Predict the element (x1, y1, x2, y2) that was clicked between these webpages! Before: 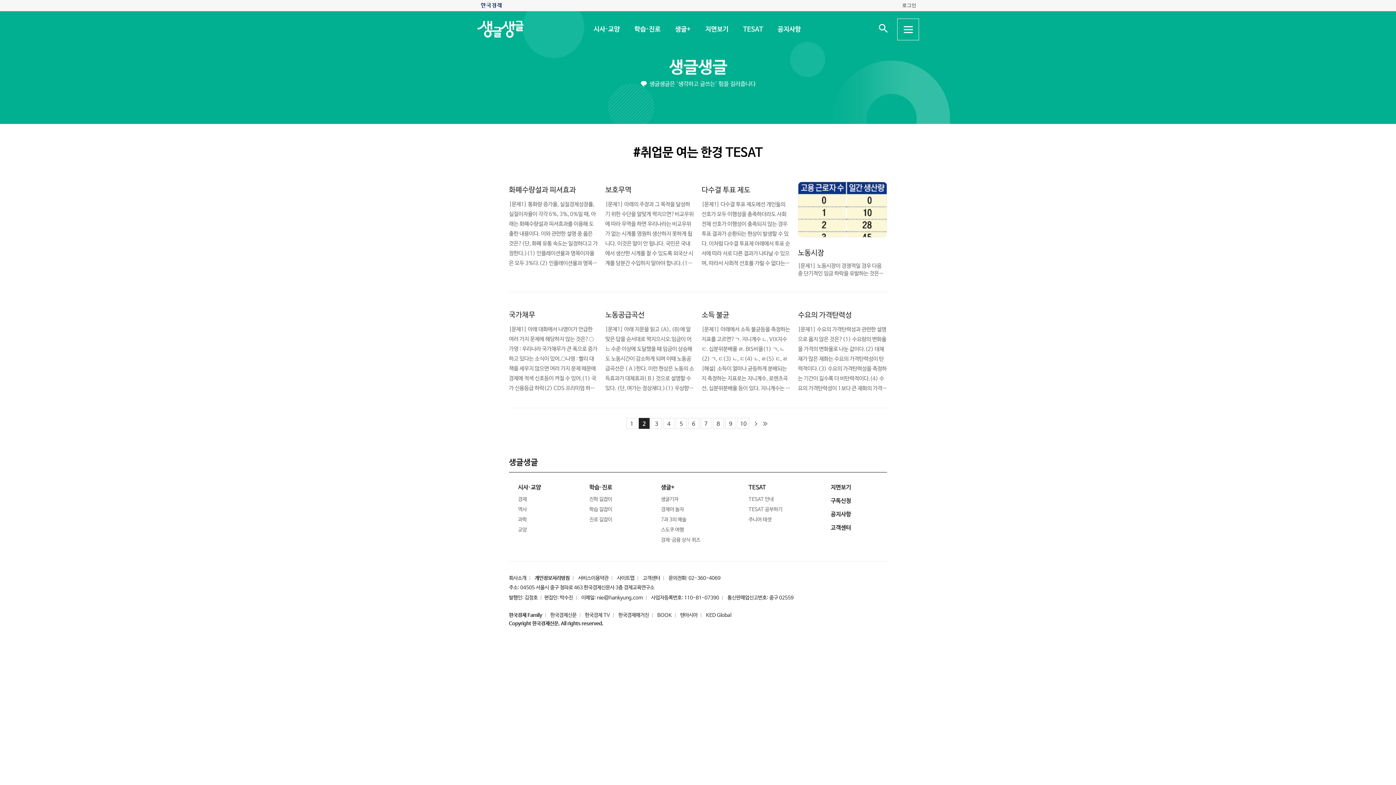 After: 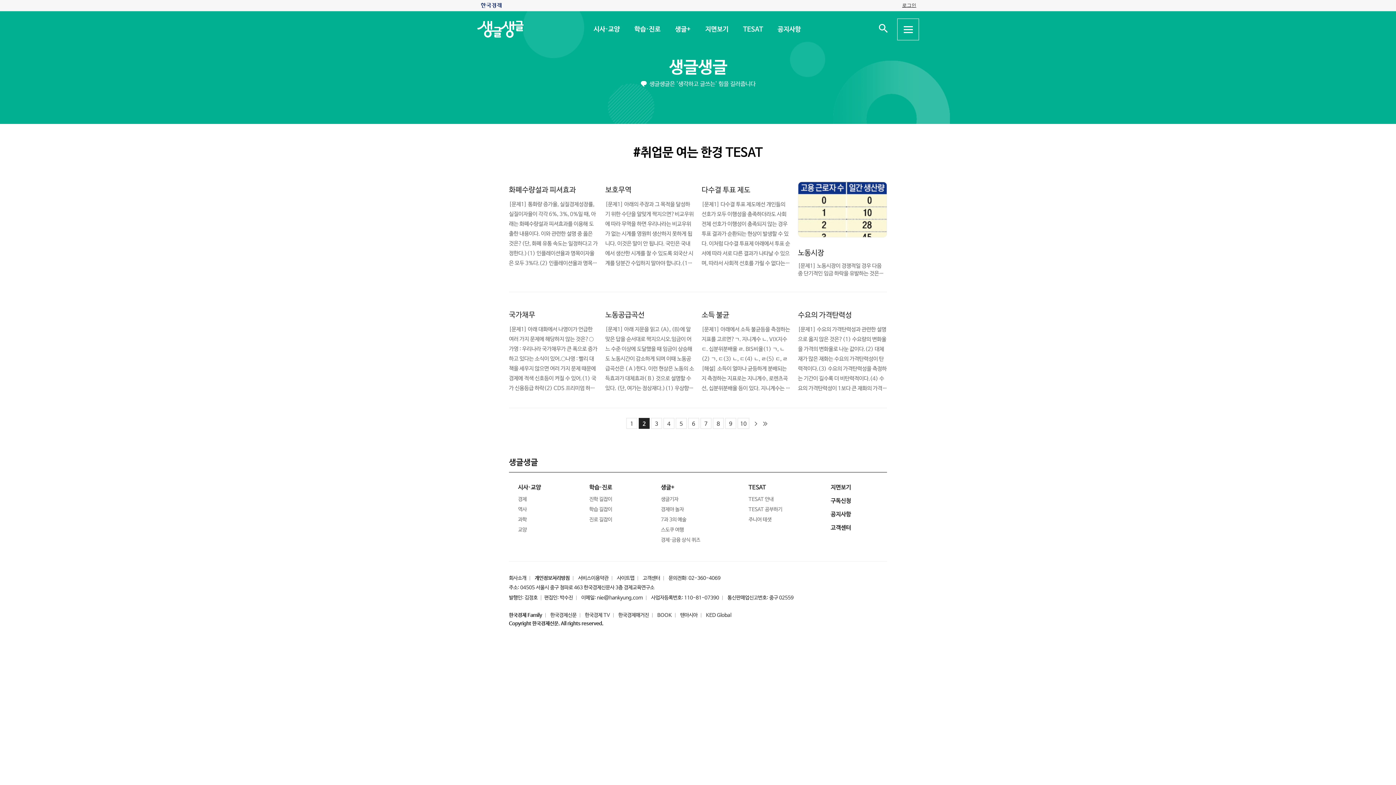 Action: bbox: (902, 2, 916, 8) label: 로그인